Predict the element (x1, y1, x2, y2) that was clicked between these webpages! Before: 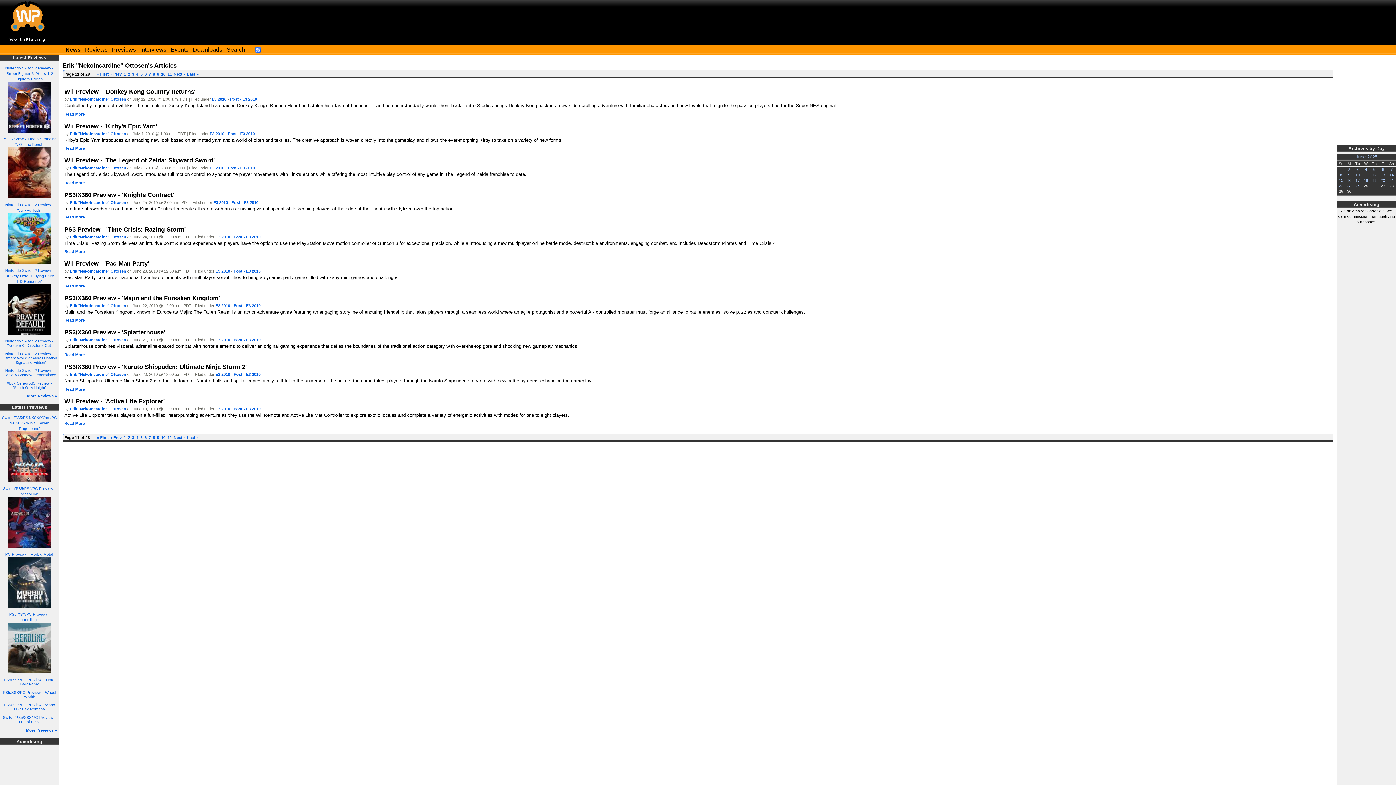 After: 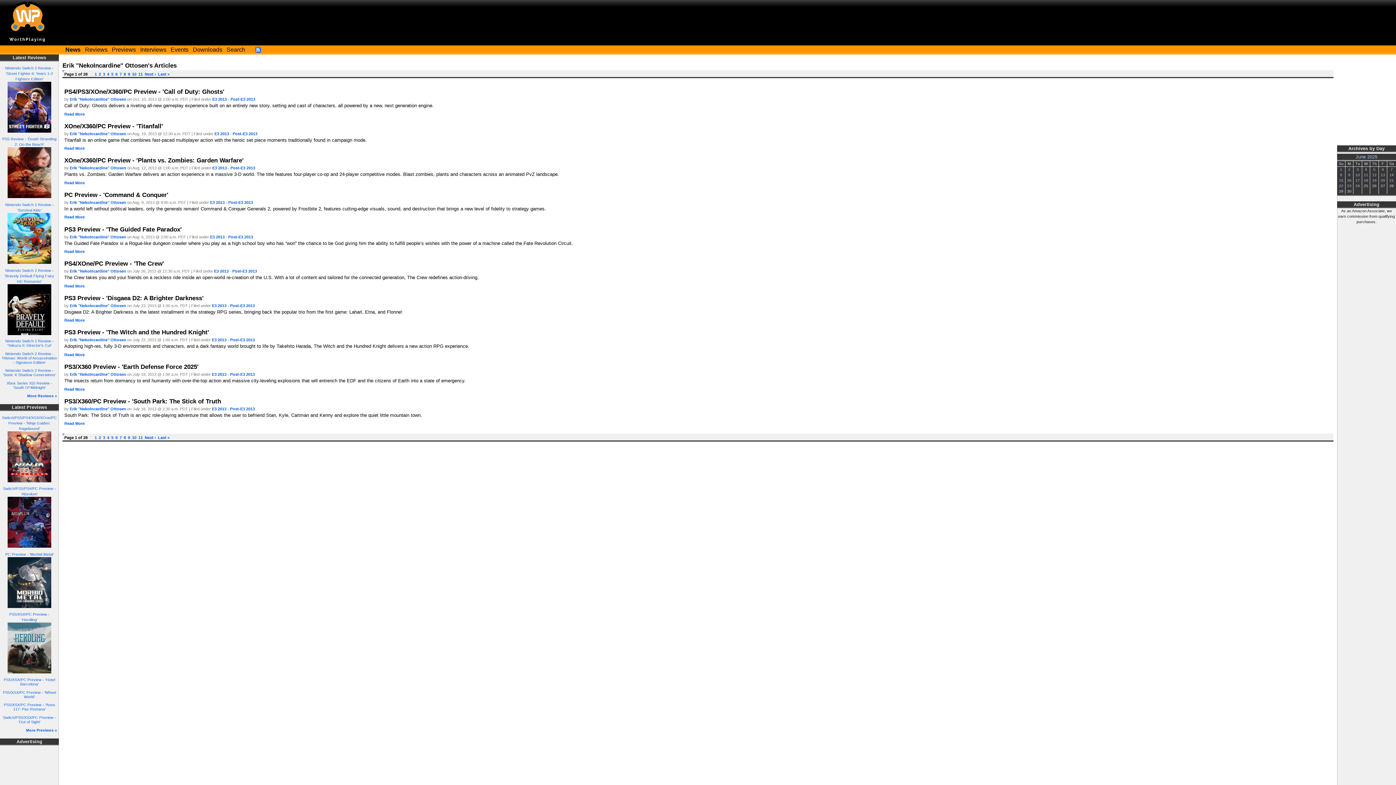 Action: label: Erik "NekoIncardine" Ottosen bbox: (69, 372, 126, 376)